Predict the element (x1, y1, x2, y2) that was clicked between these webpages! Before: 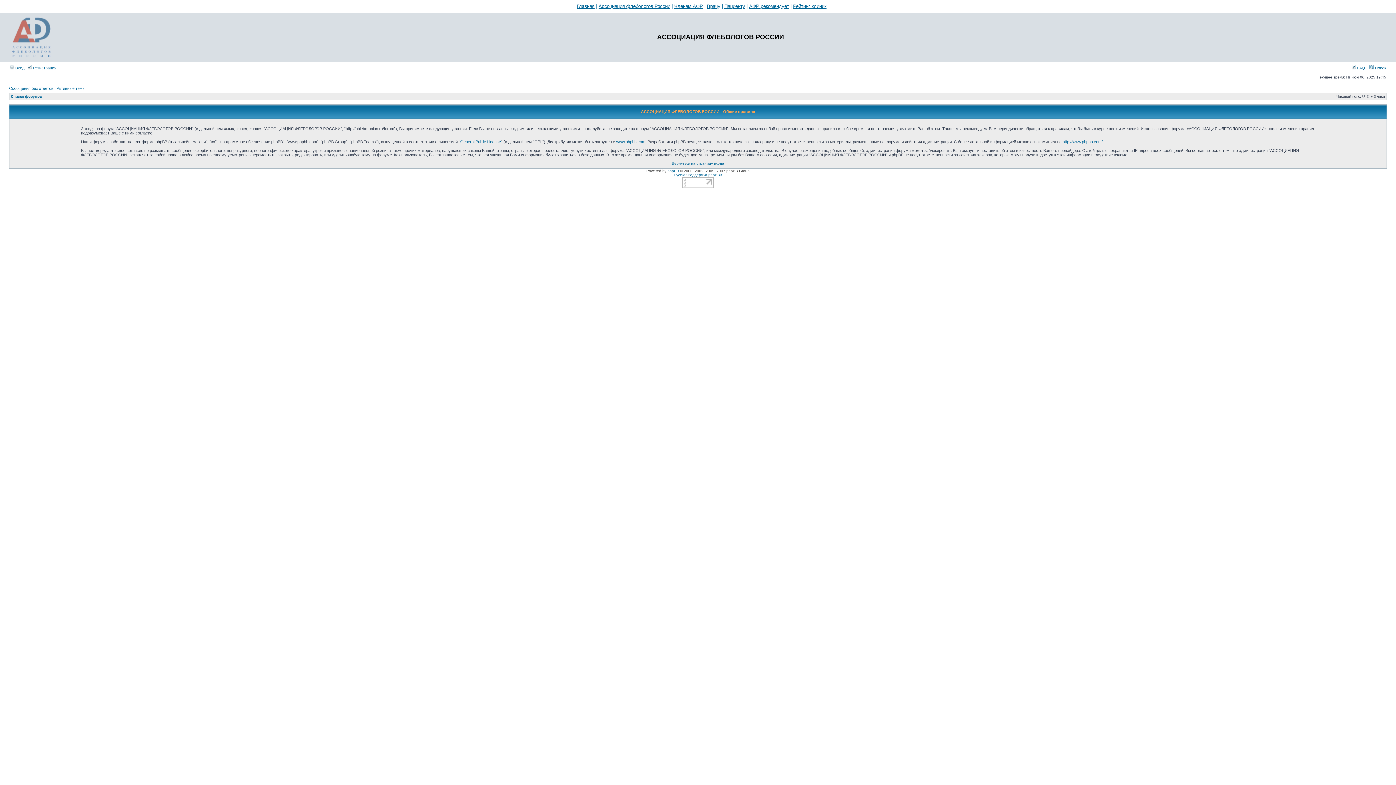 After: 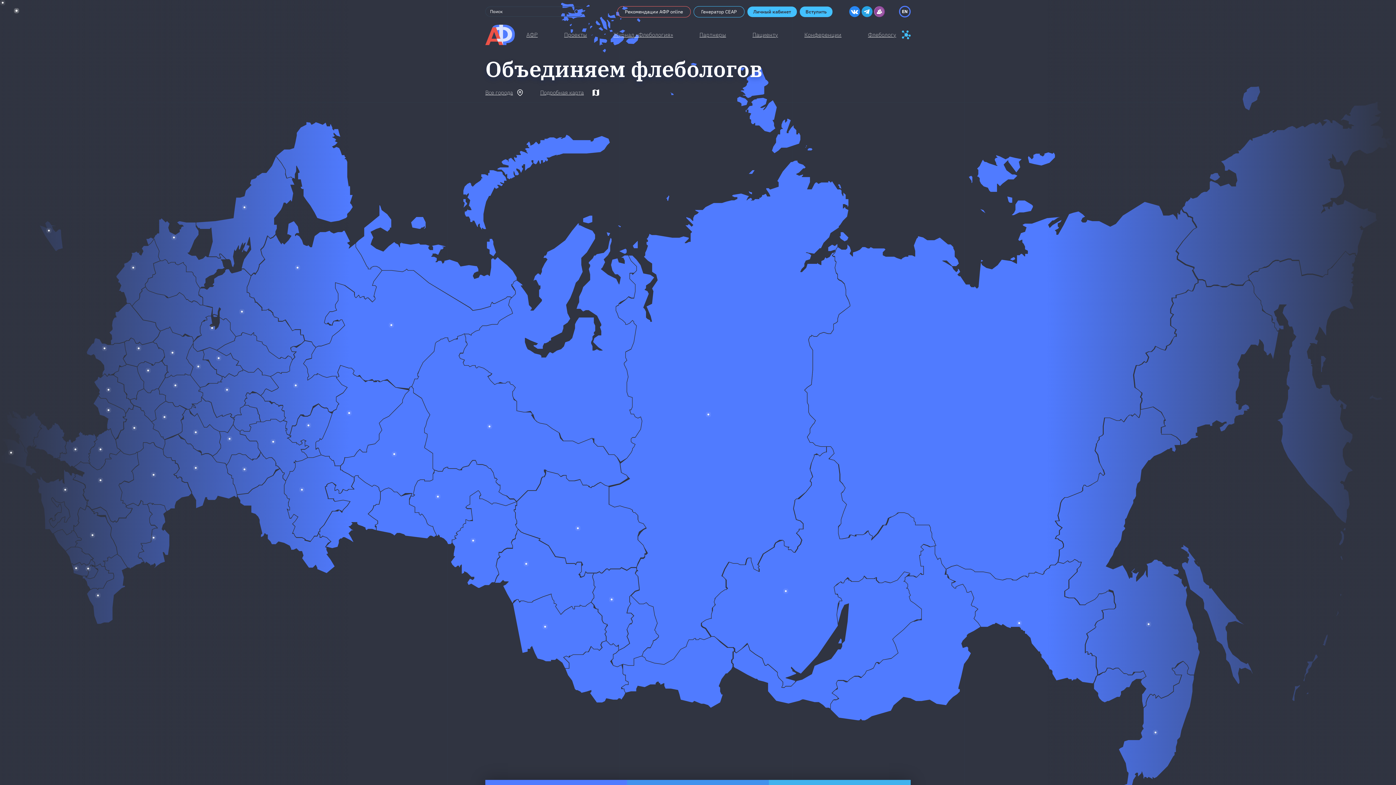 Action: bbox: (793, 3, 826, 9) label: Рейтинг клиник